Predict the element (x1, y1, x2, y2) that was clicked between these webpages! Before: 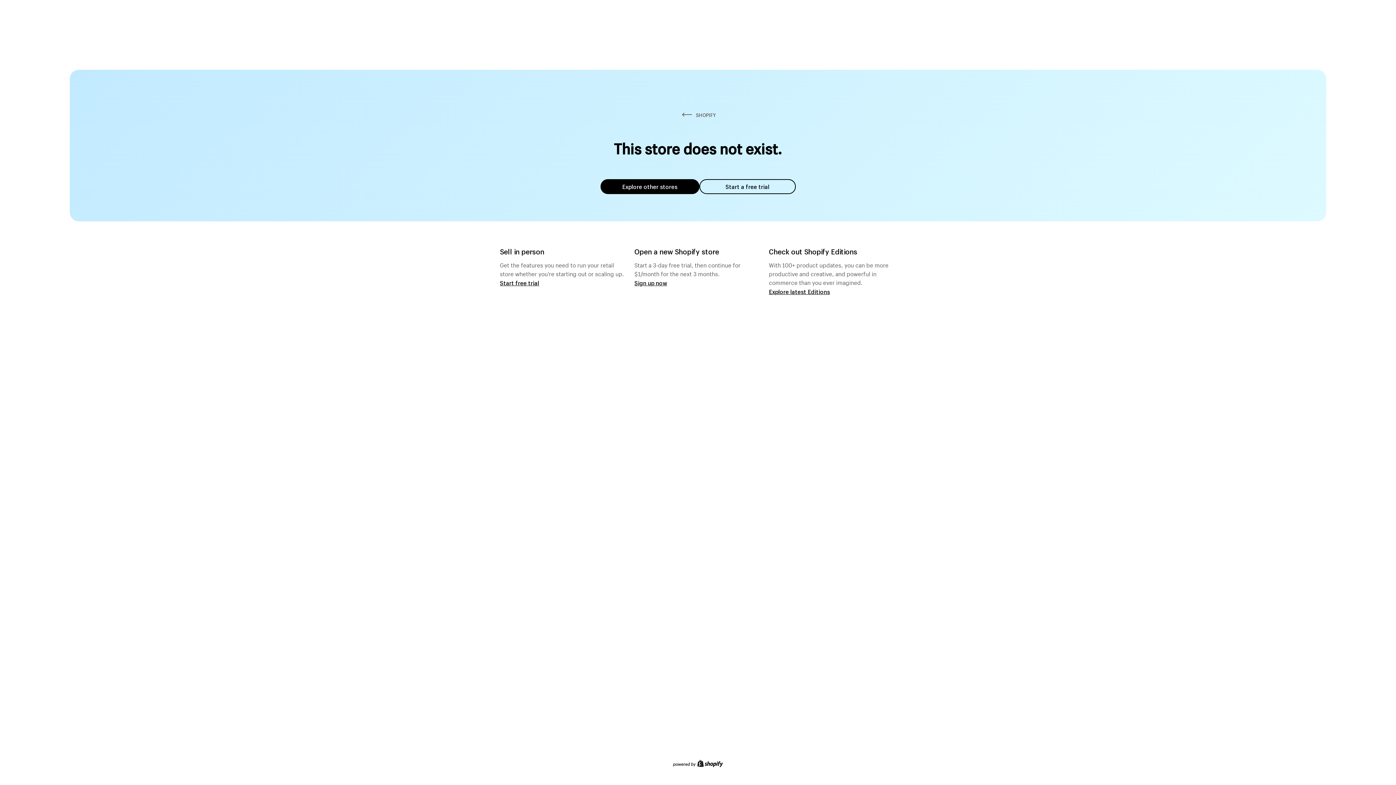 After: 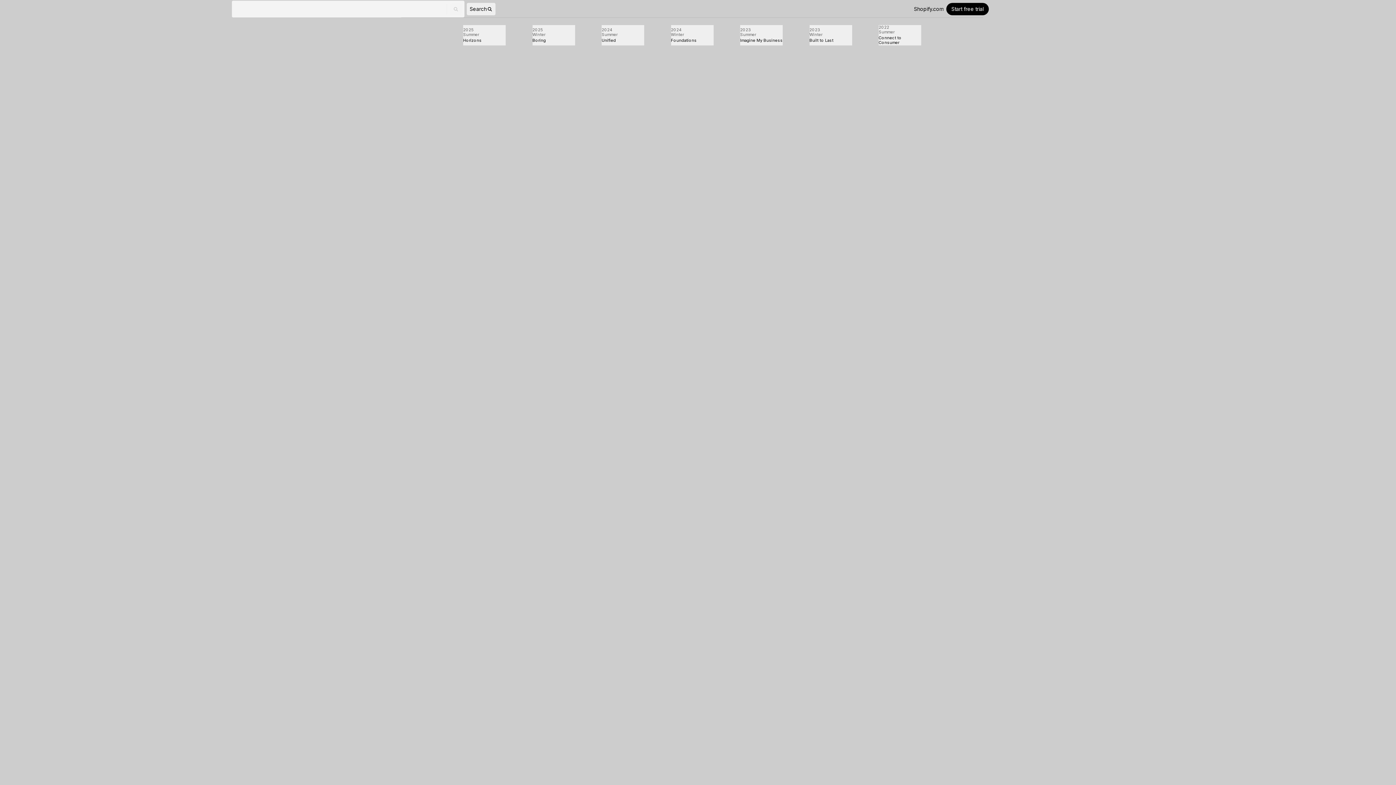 Action: label: Explore latest Editions bbox: (769, 287, 830, 295)